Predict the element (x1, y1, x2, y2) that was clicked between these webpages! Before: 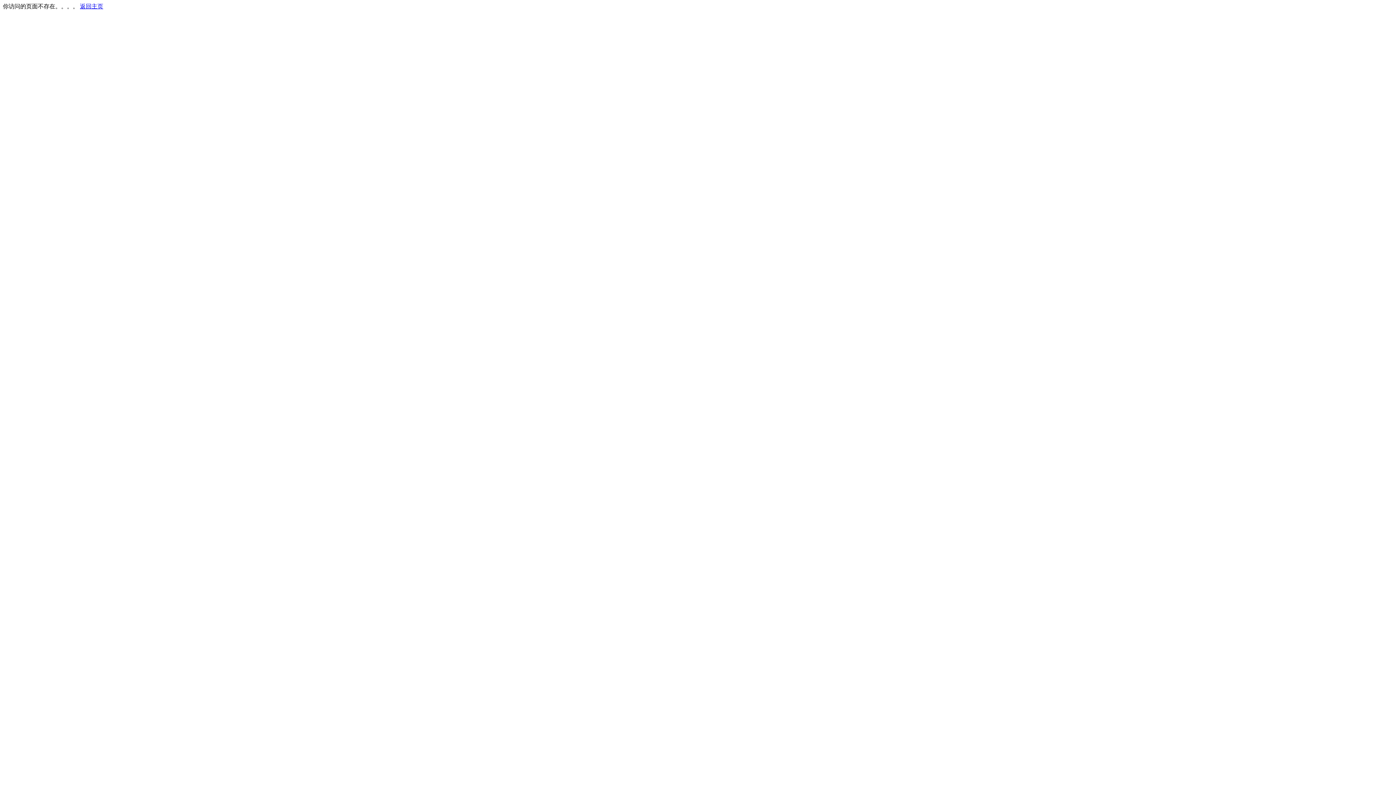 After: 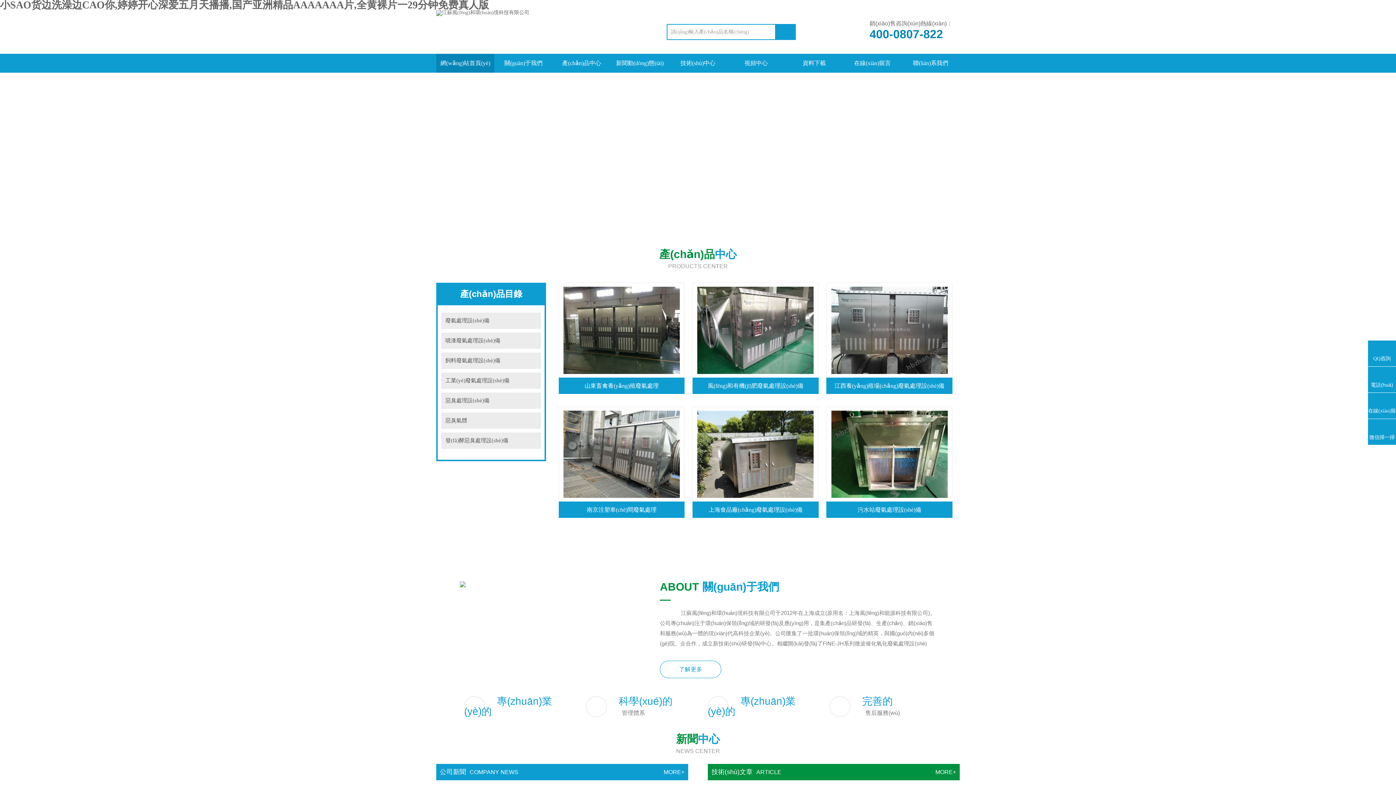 Action: bbox: (80, 3, 103, 9) label: 返回主页